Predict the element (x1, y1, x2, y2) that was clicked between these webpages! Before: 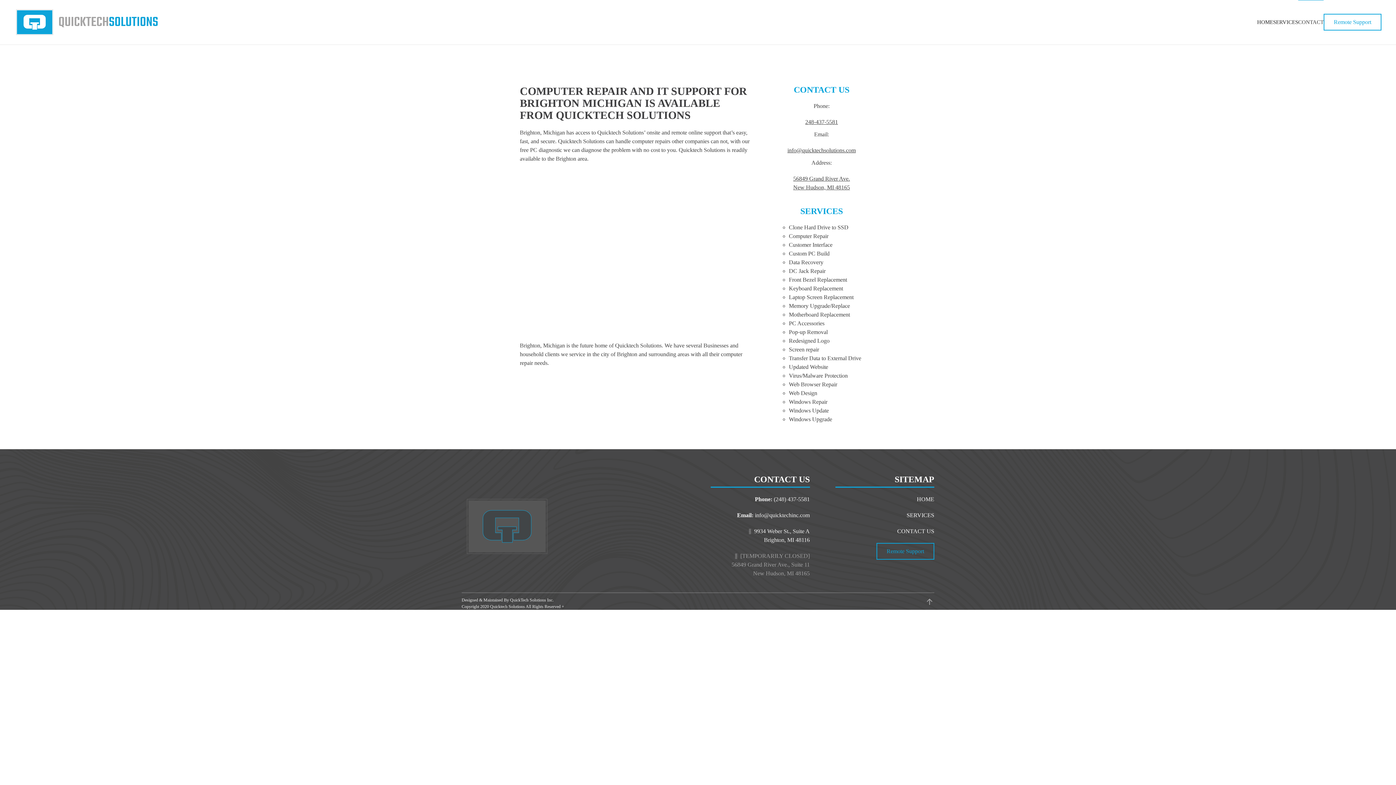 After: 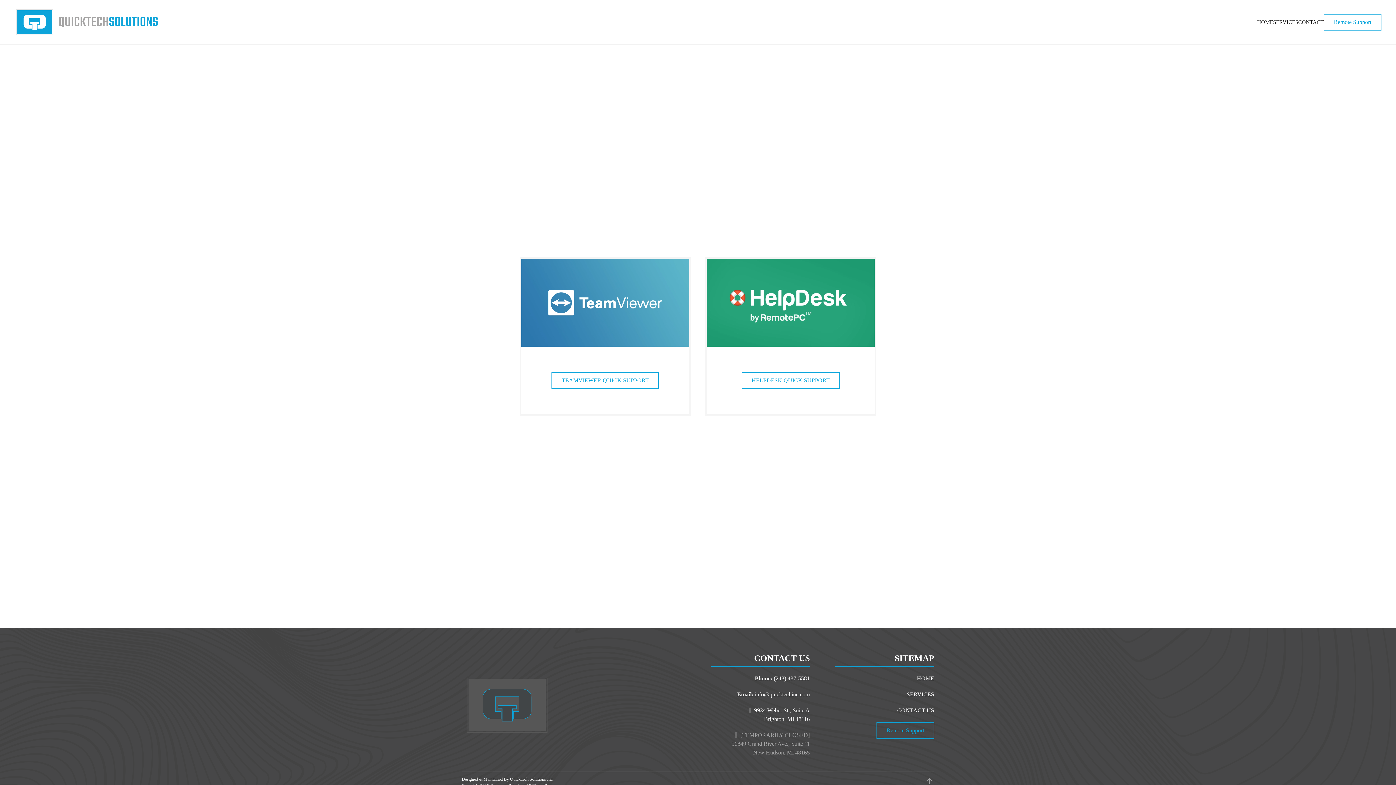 Action: label: Remote Support bbox: (1324, 13, 1381, 30)